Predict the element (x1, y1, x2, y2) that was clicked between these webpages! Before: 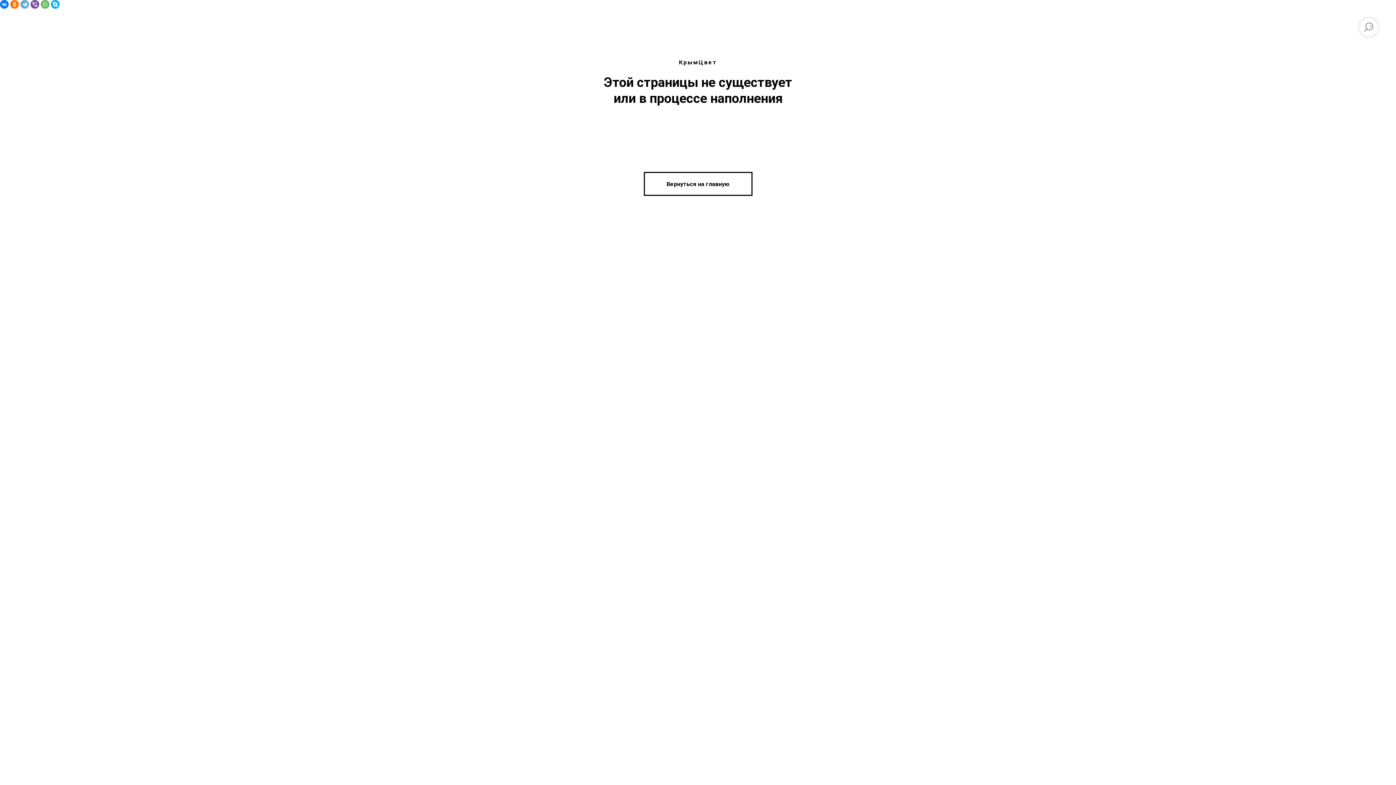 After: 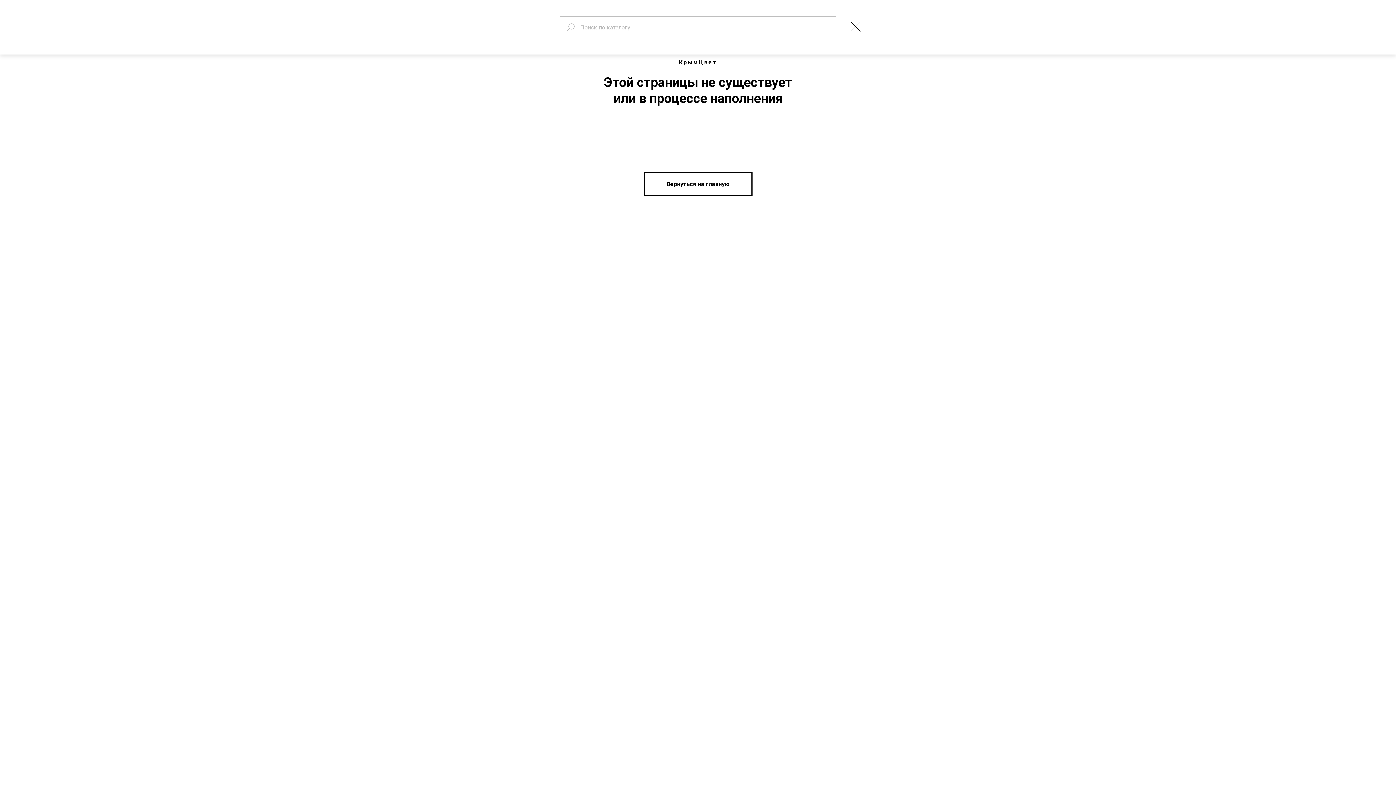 Action: bbox: (1360, 18, 1378, 36)